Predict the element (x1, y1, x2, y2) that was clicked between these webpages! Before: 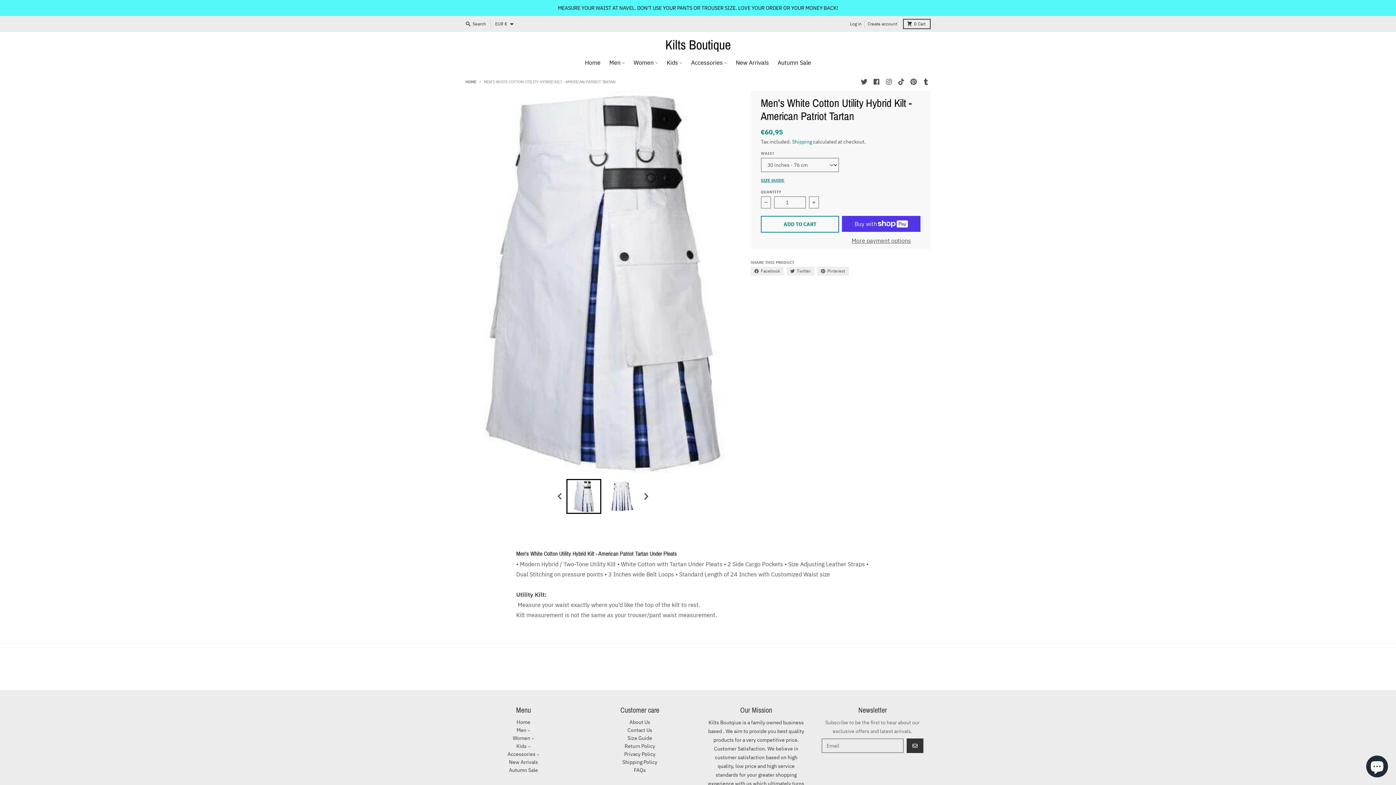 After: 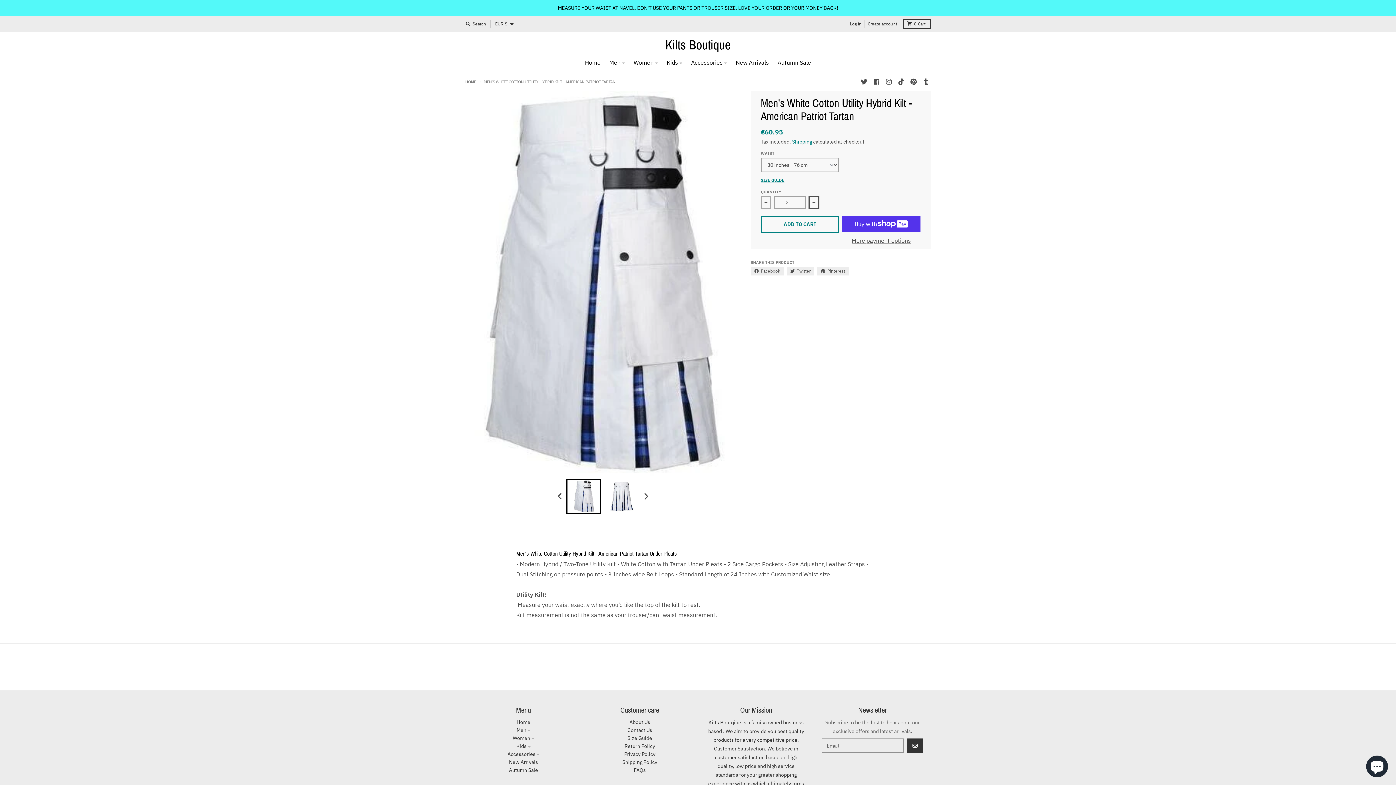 Action: label: Increase quantity for Men&#39;s White Cotton Utility Hybrid Kilt - American Patriot Tartan bbox: (809, 196, 819, 208)